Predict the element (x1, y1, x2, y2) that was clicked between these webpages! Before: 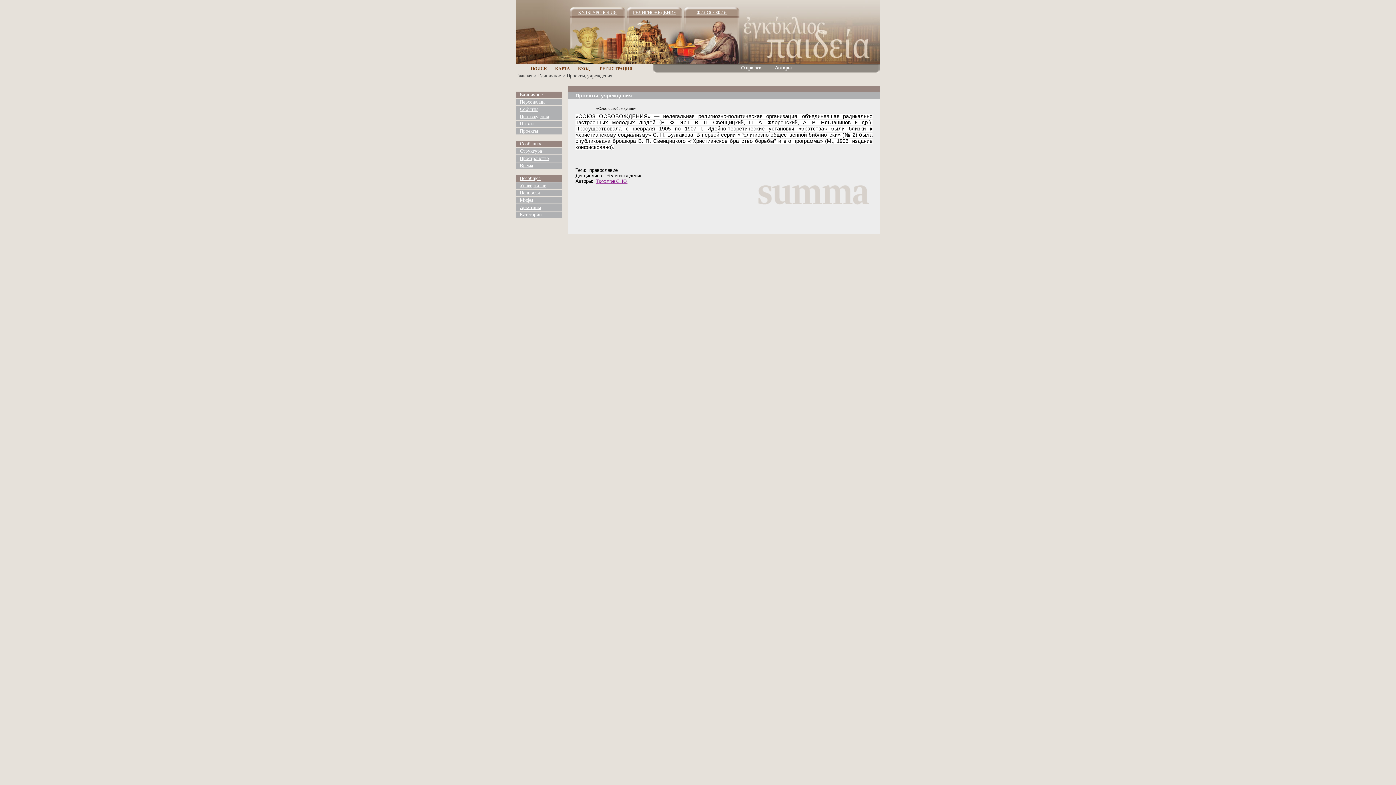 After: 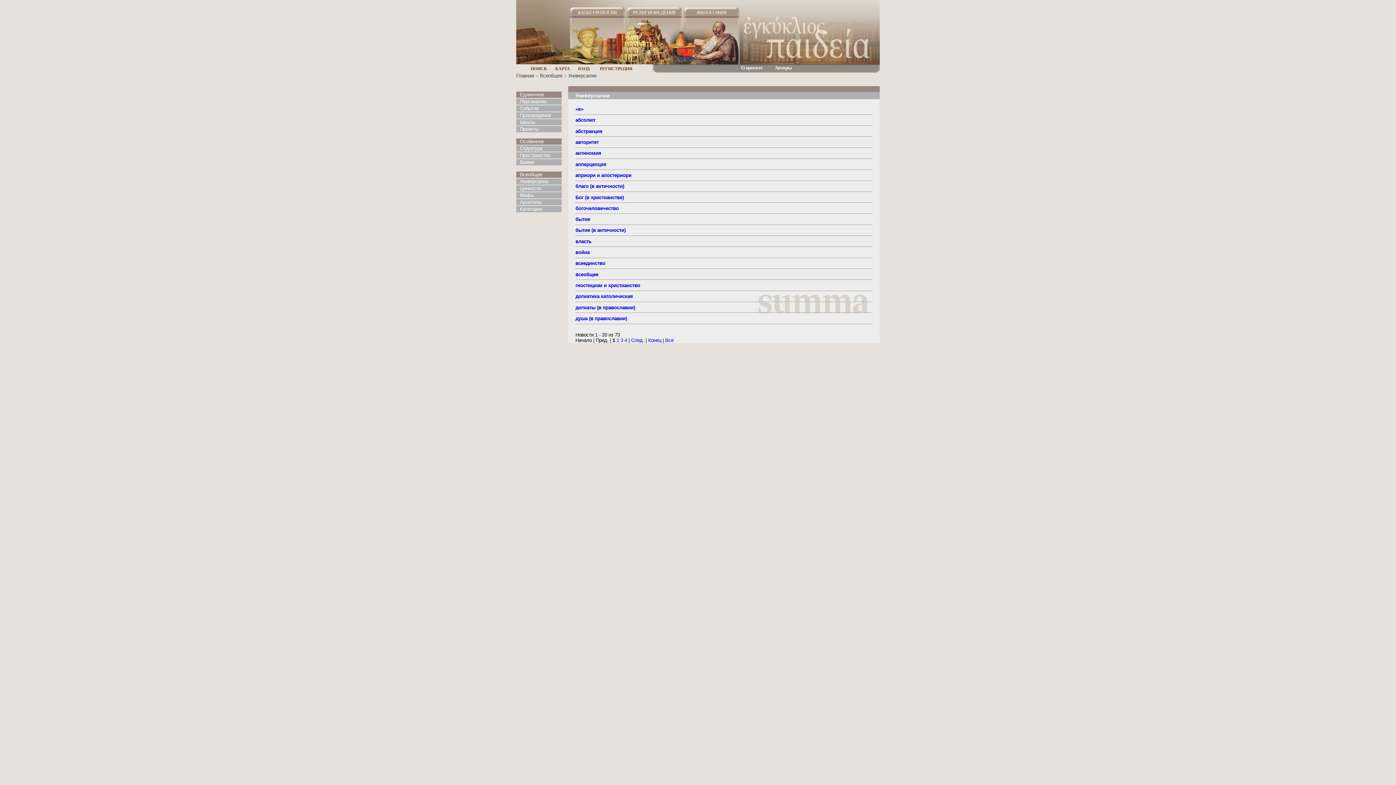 Action: label: Универсалии bbox: (516, 182, 561, 189)